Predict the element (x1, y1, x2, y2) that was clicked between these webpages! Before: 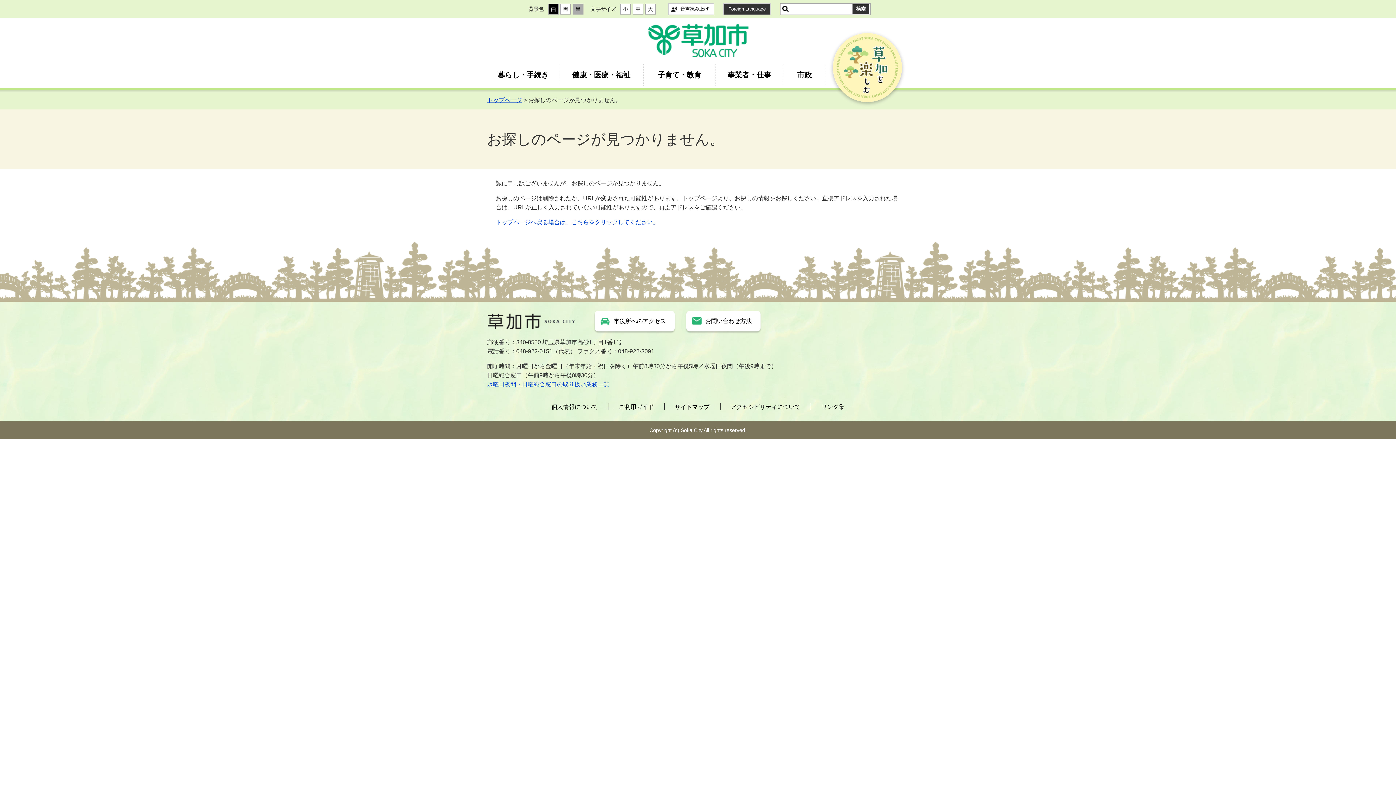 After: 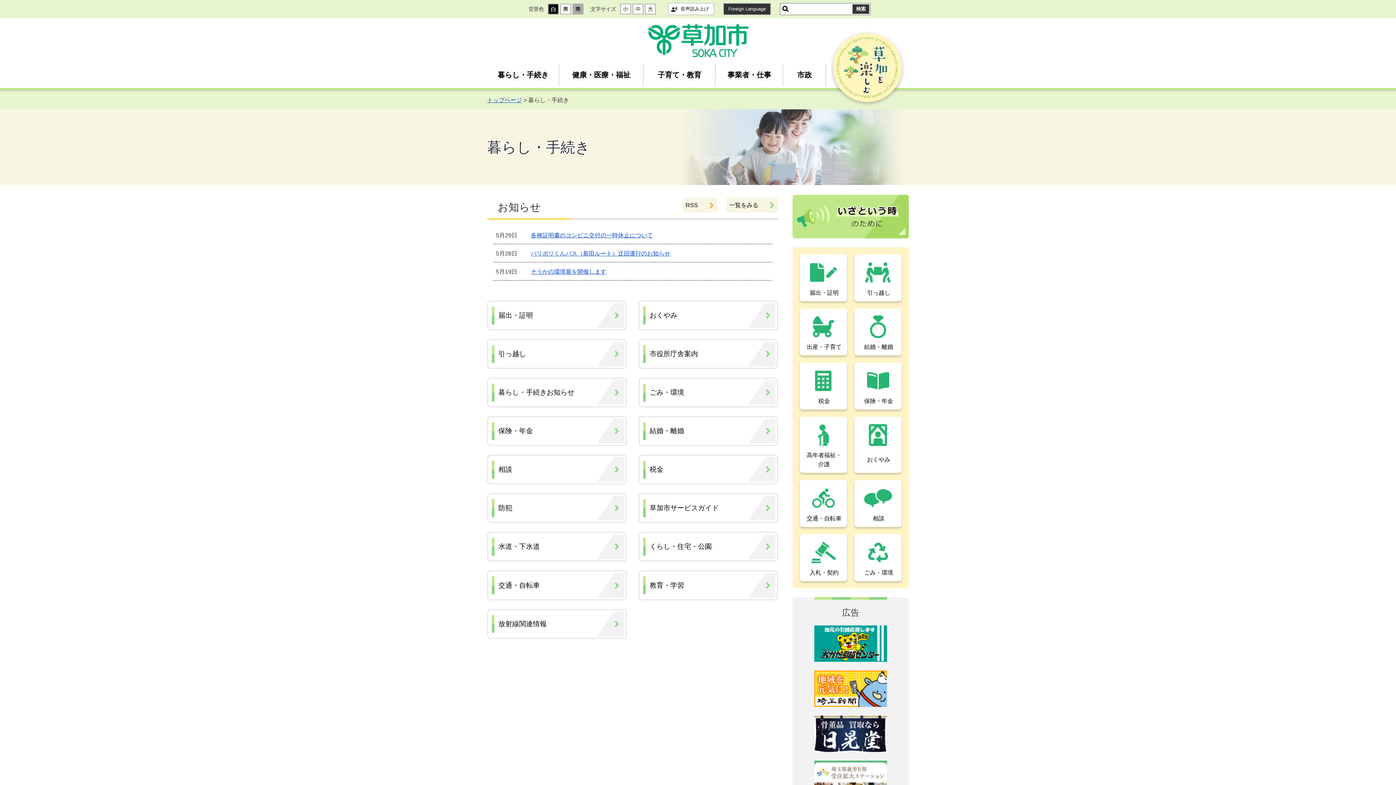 Action: label: 暮らし・手続き bbox: (487, 60, 559, 89)